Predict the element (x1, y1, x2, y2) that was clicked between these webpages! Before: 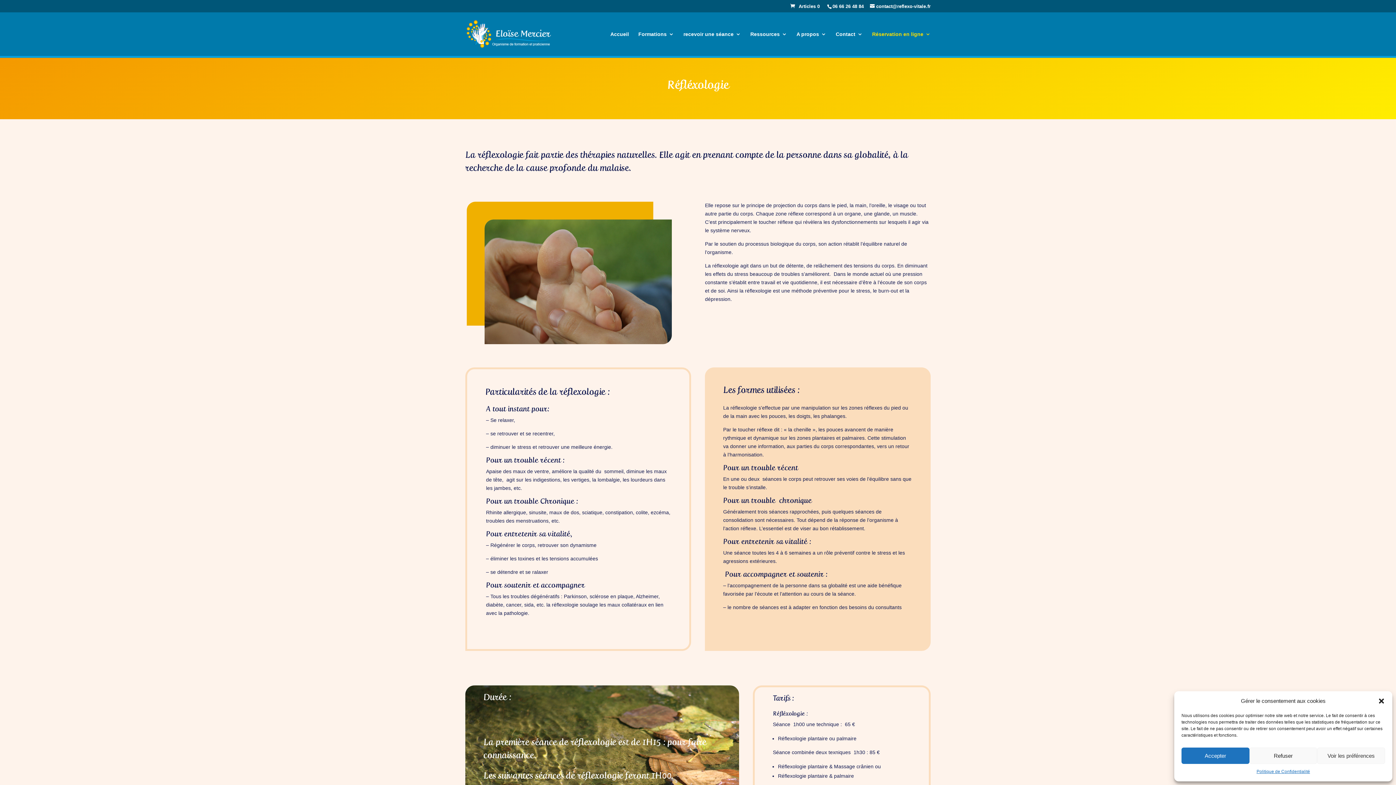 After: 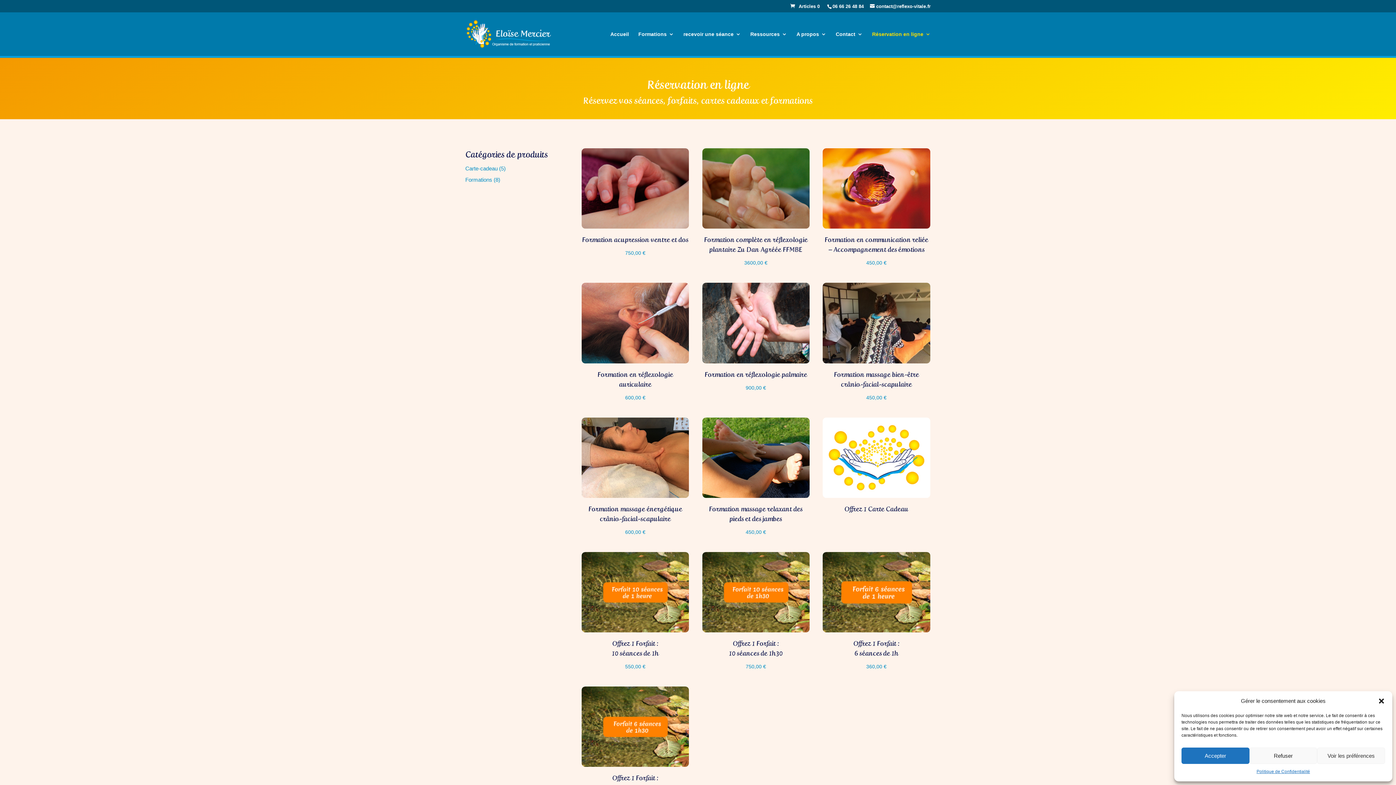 Action: bbox: (872, 31, 930, 55) label: Réservation en ligne